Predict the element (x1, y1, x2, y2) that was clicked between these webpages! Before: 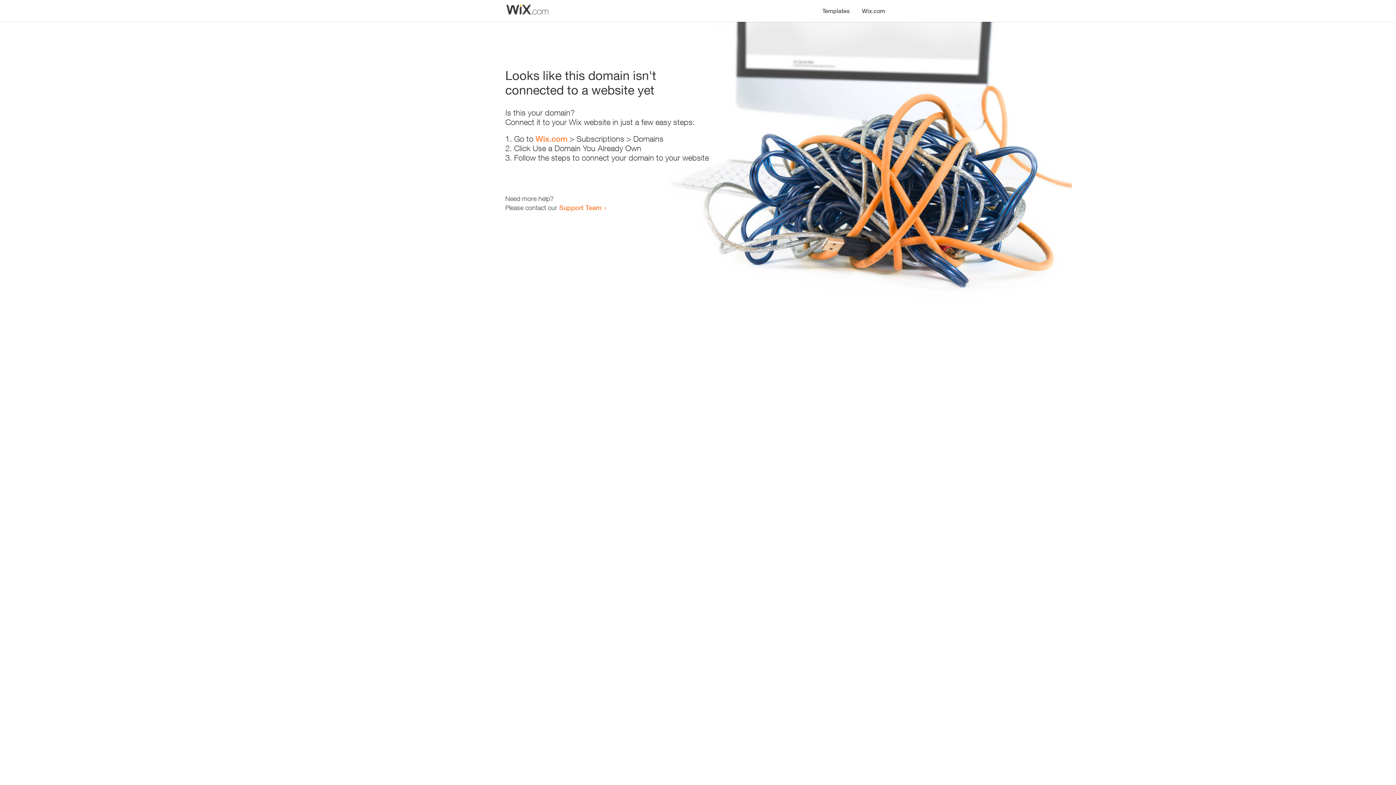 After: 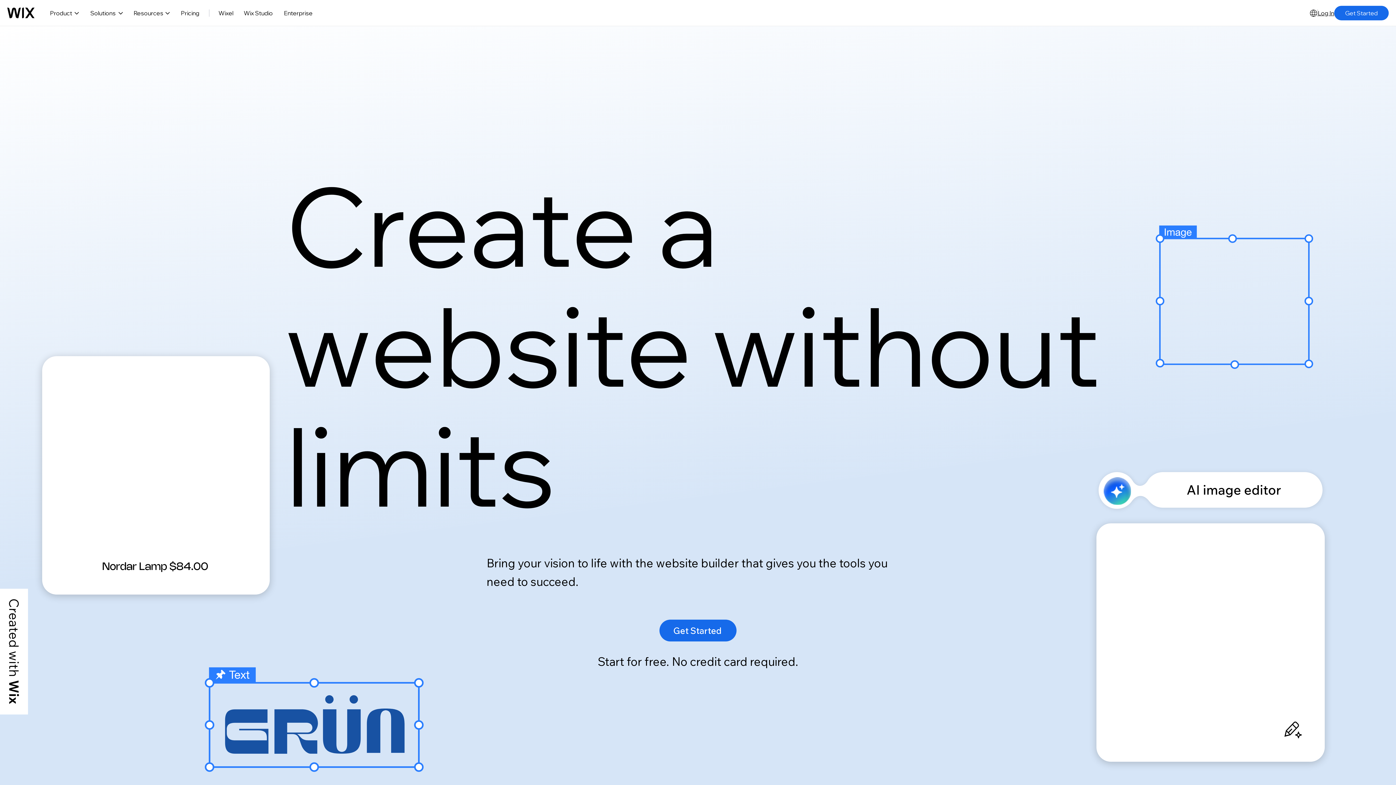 Action: bbox: (856, 0, 890, 14) label: Wix.com